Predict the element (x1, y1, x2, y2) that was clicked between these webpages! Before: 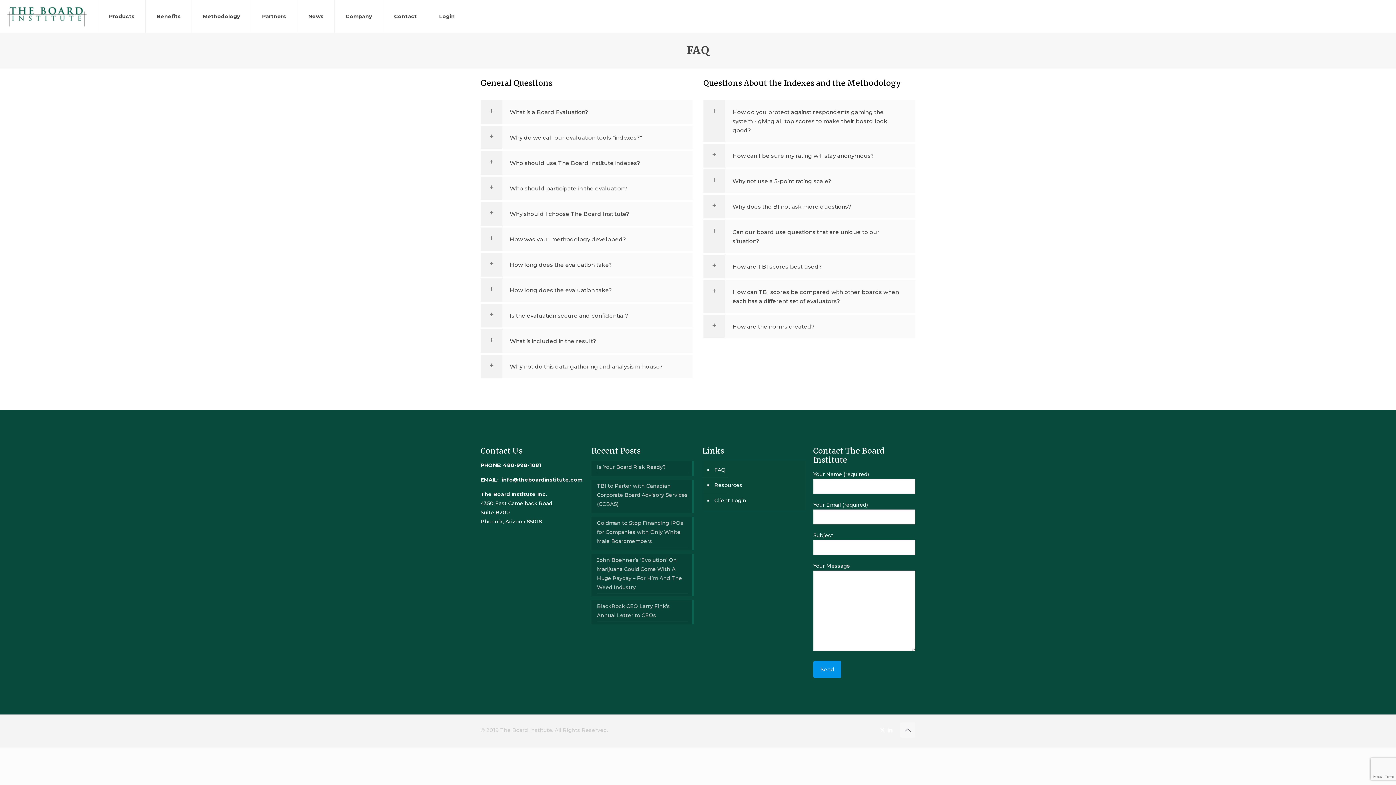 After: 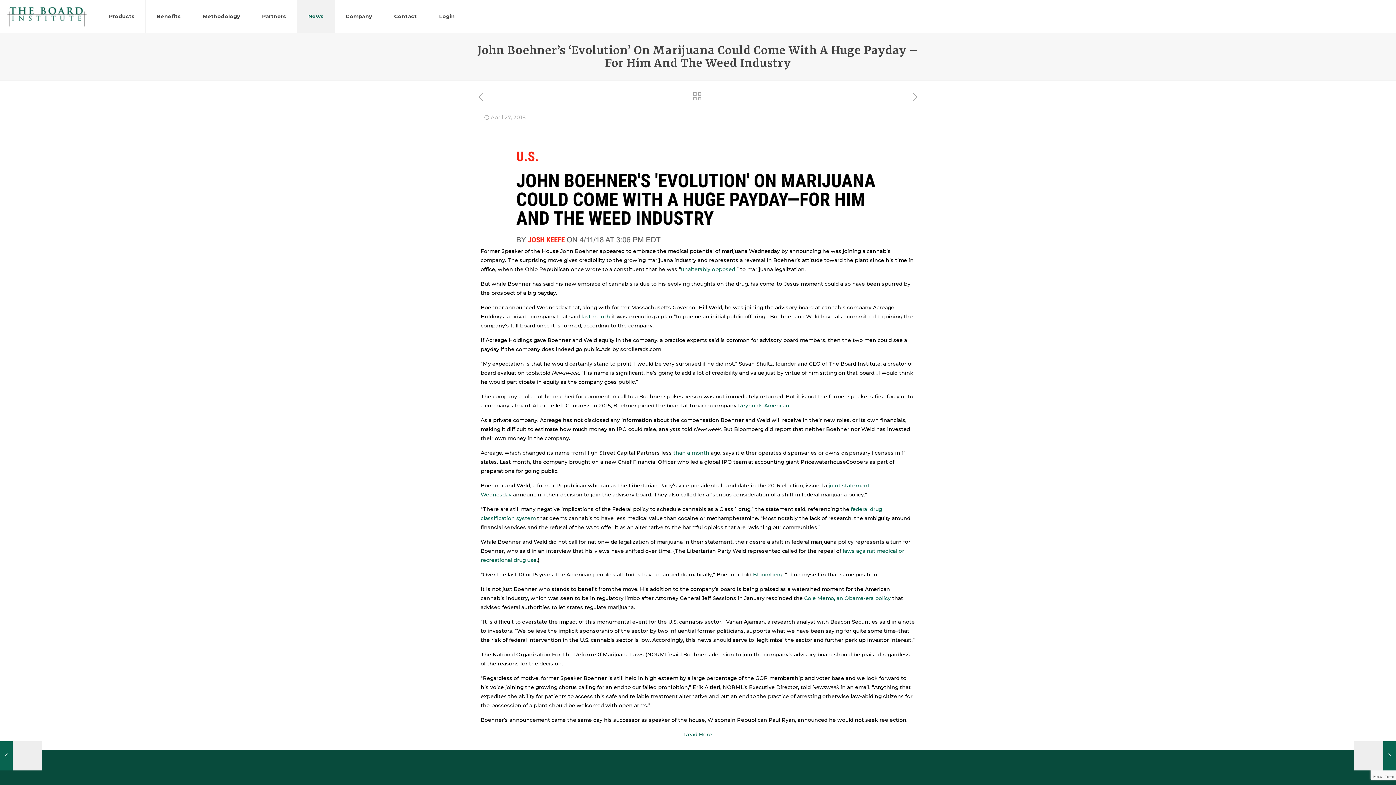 Action: label: John Boehner’s ‘Evolution’ On Marijuana Could Come With A Huge Payday – For Him And The Weed Industry bbox: (597, 556, 688, 593)